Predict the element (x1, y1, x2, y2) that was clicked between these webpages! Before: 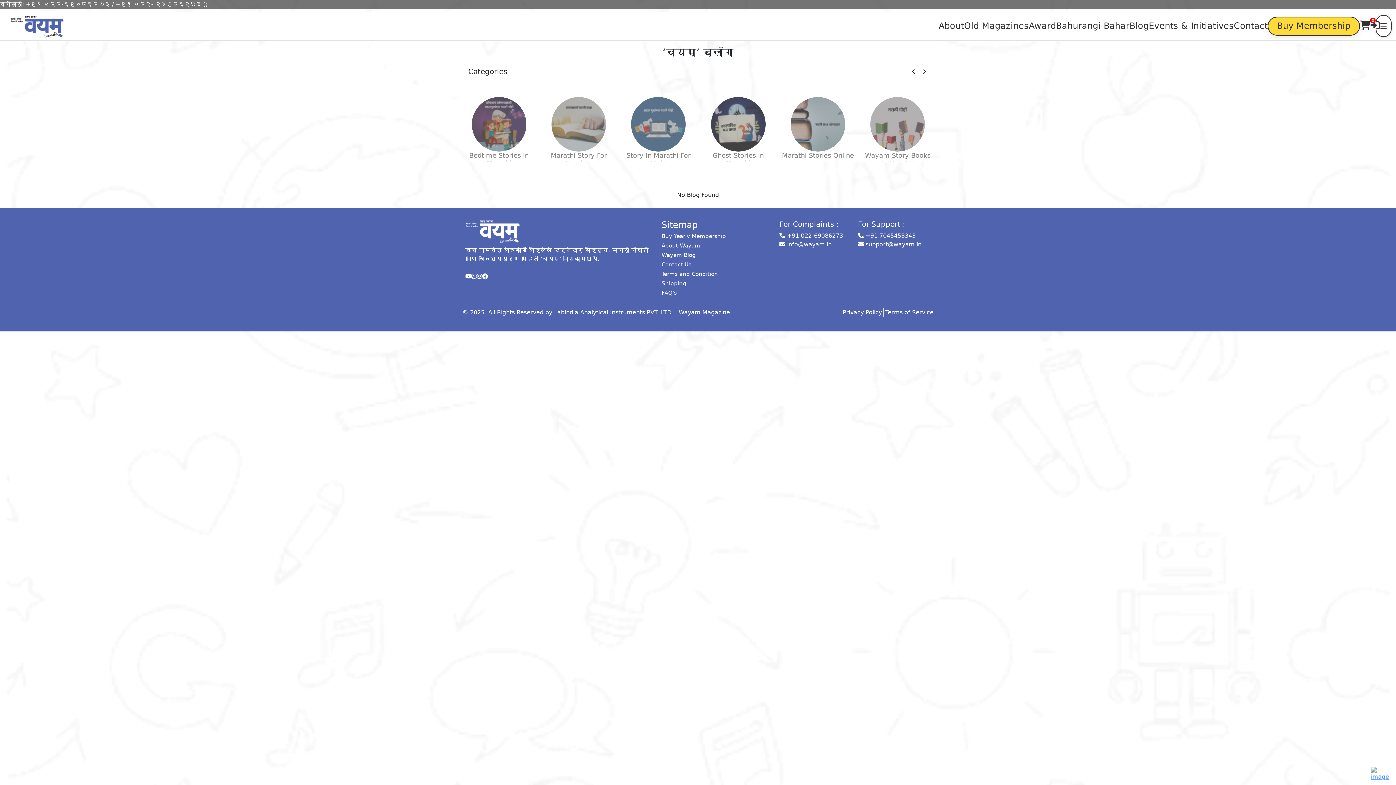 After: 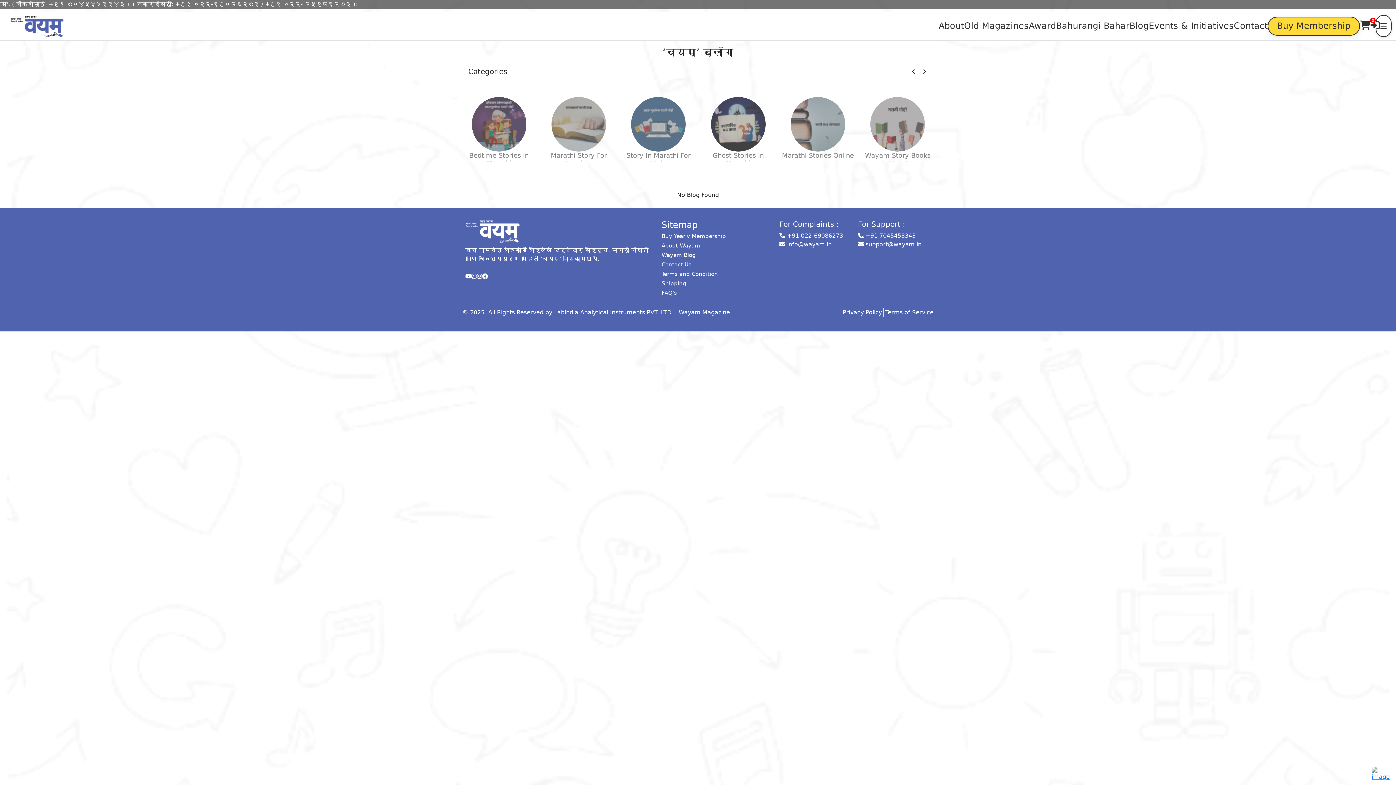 Action: label:  support@wayam.in bbox: (858, 240, 930, 249)